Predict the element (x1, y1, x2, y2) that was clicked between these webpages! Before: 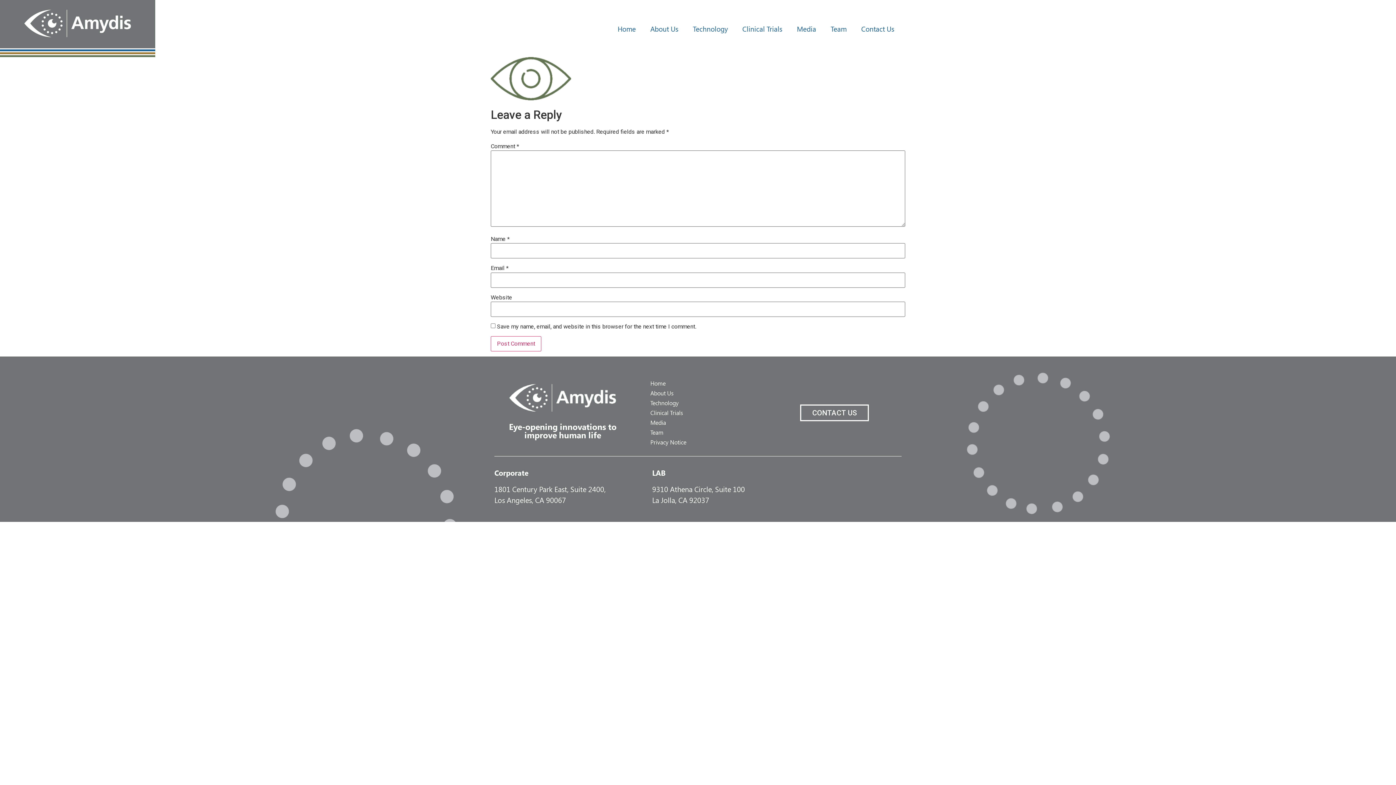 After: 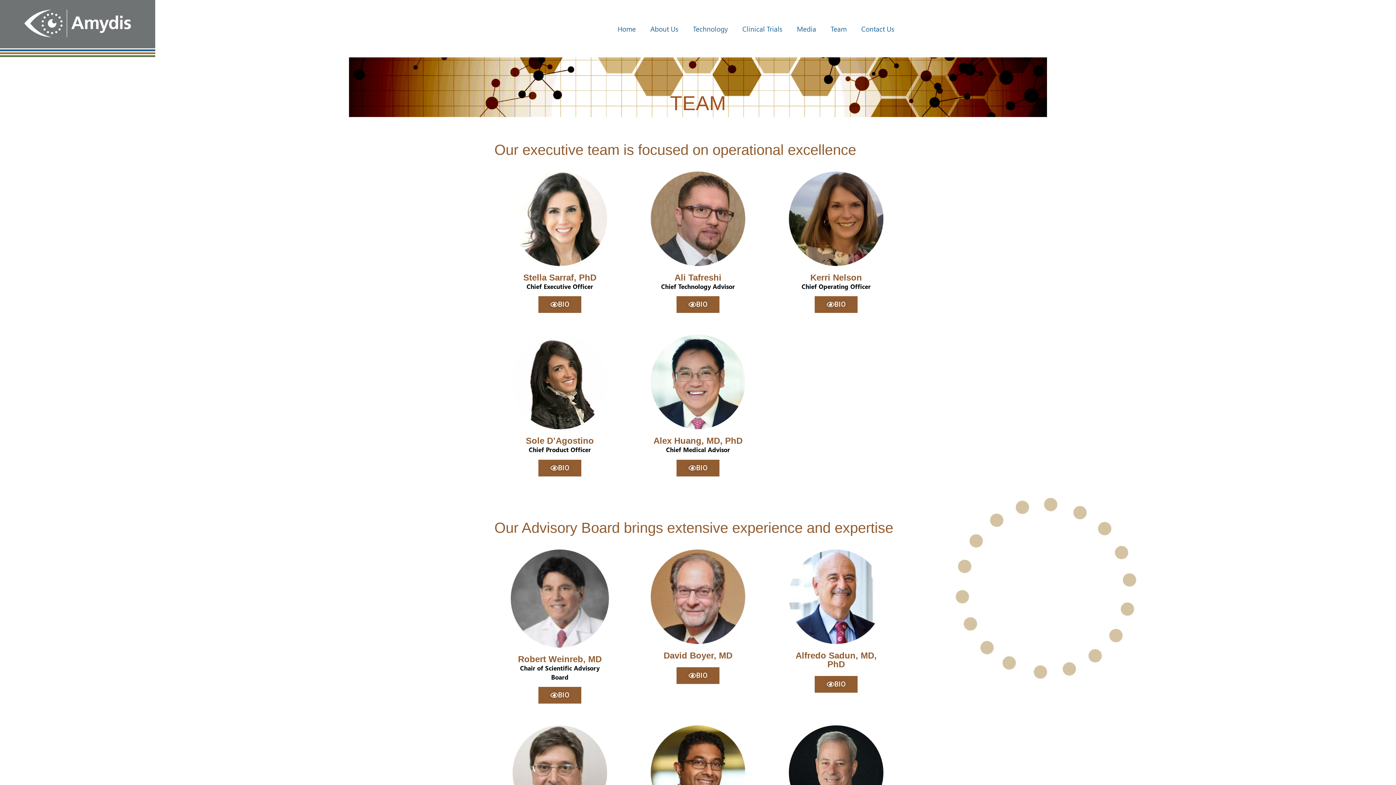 Action: bbox: (643, 427, 765, 437) label: Team